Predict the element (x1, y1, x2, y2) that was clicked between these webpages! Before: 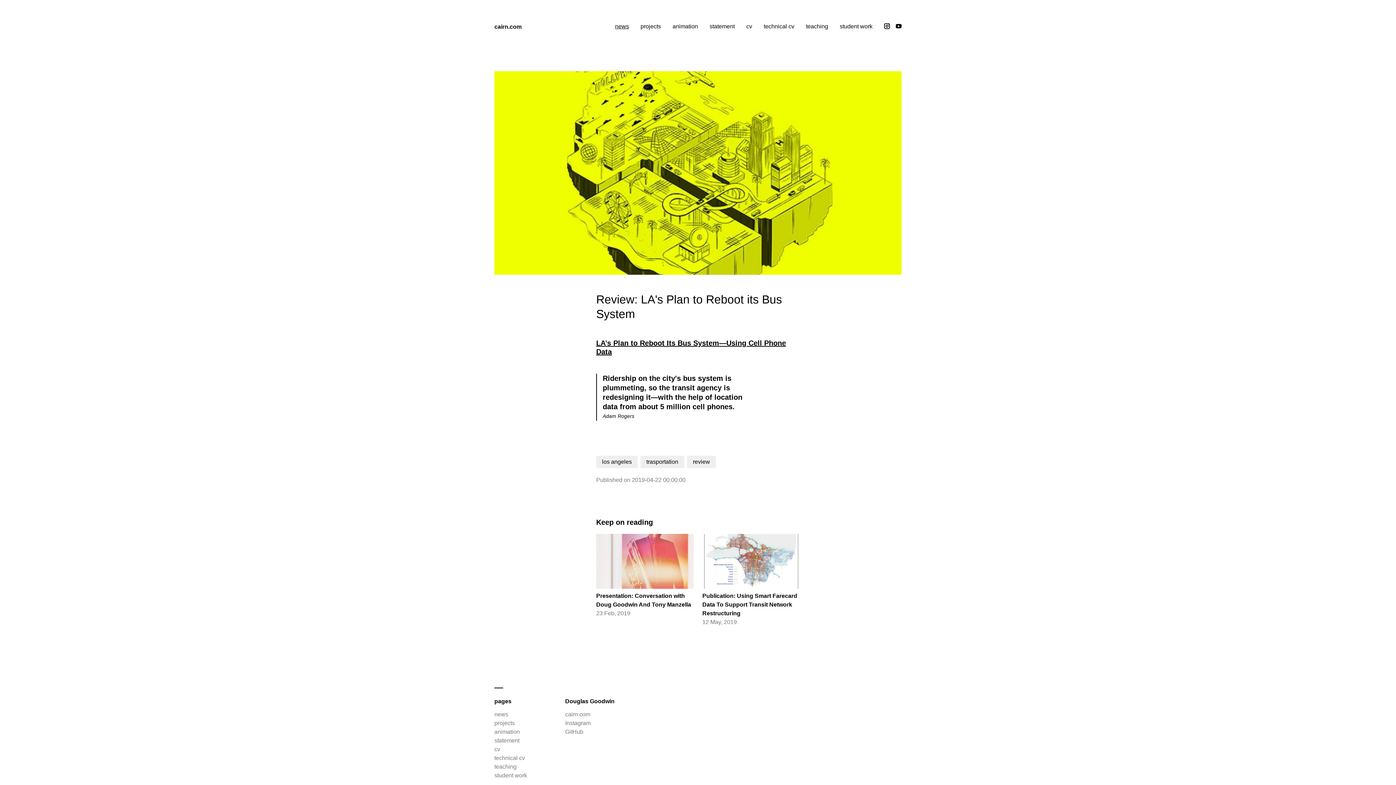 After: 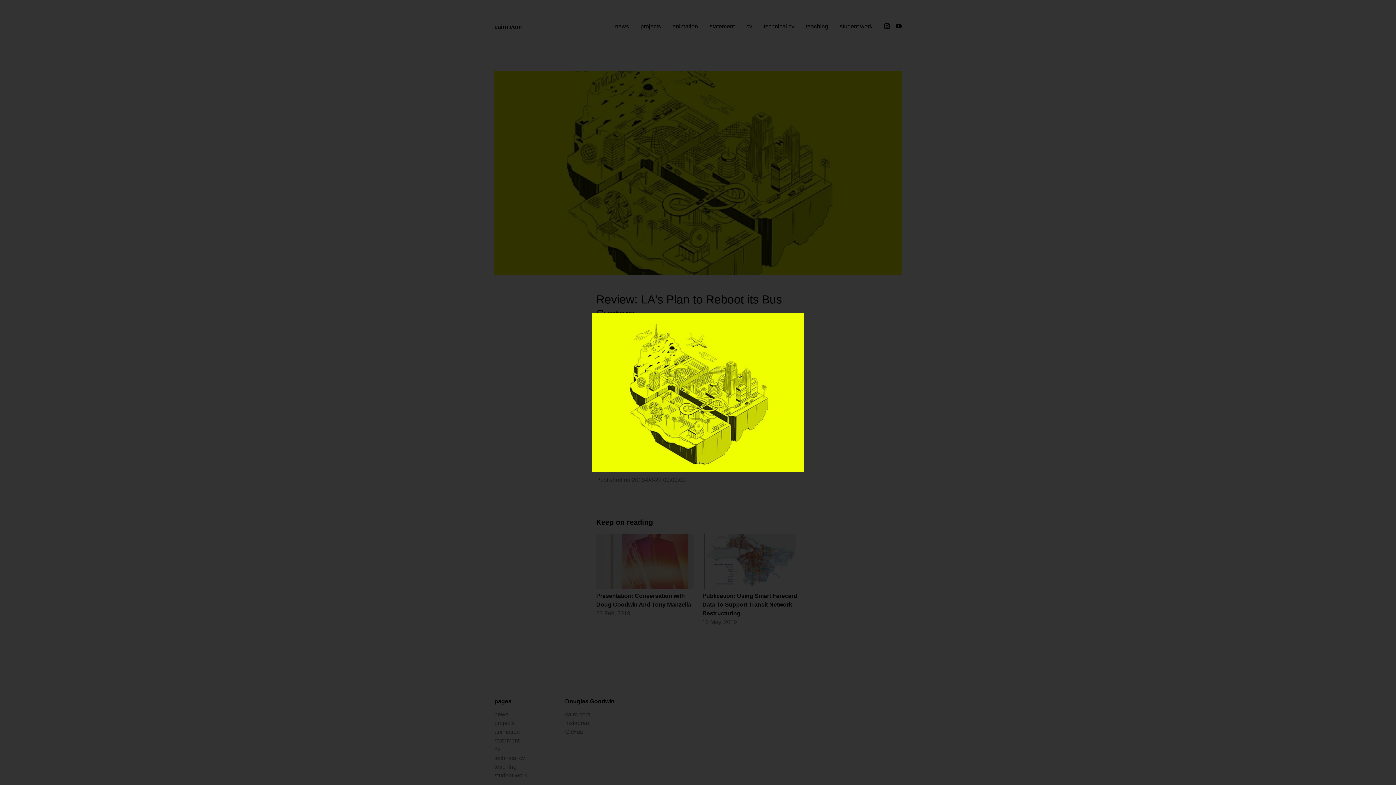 Action: bbox: (494, 71, 901, 274)